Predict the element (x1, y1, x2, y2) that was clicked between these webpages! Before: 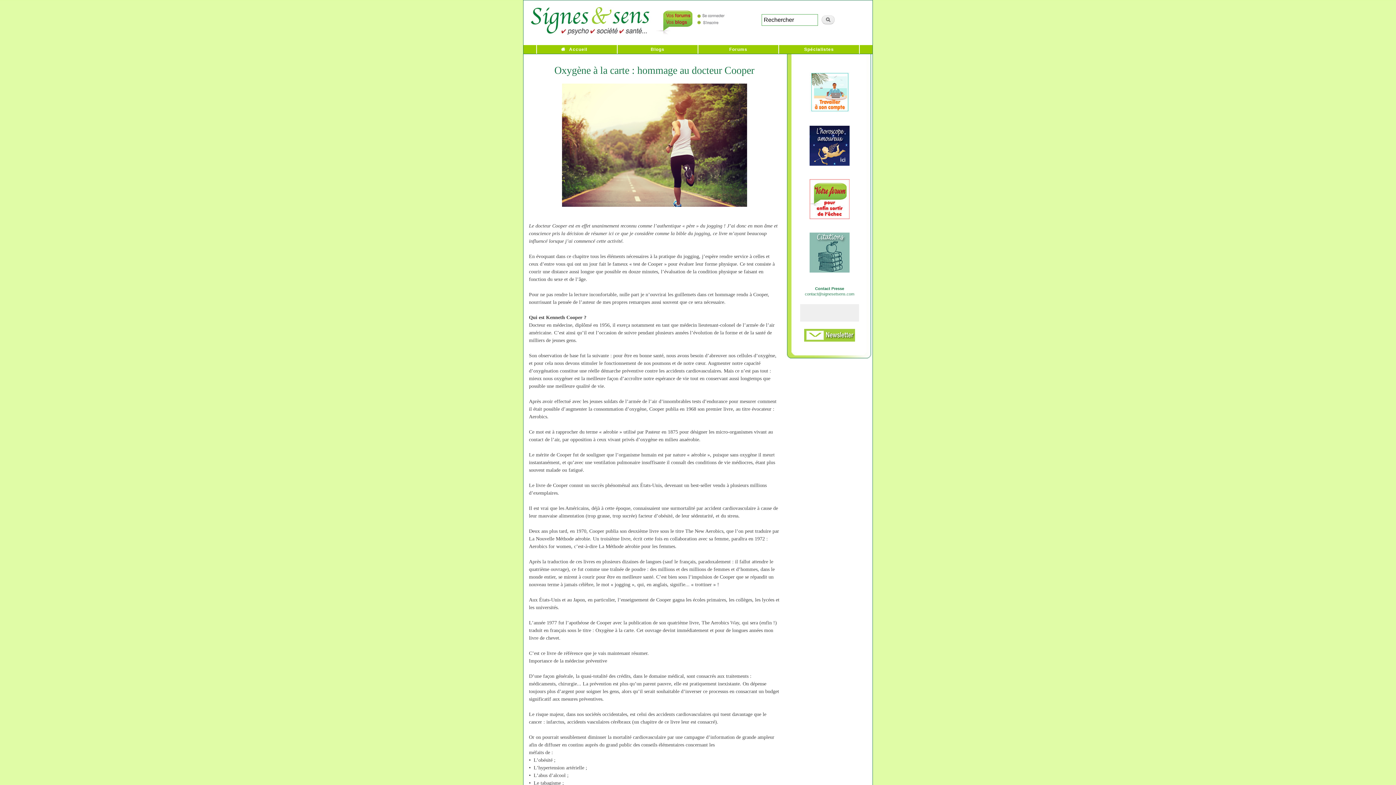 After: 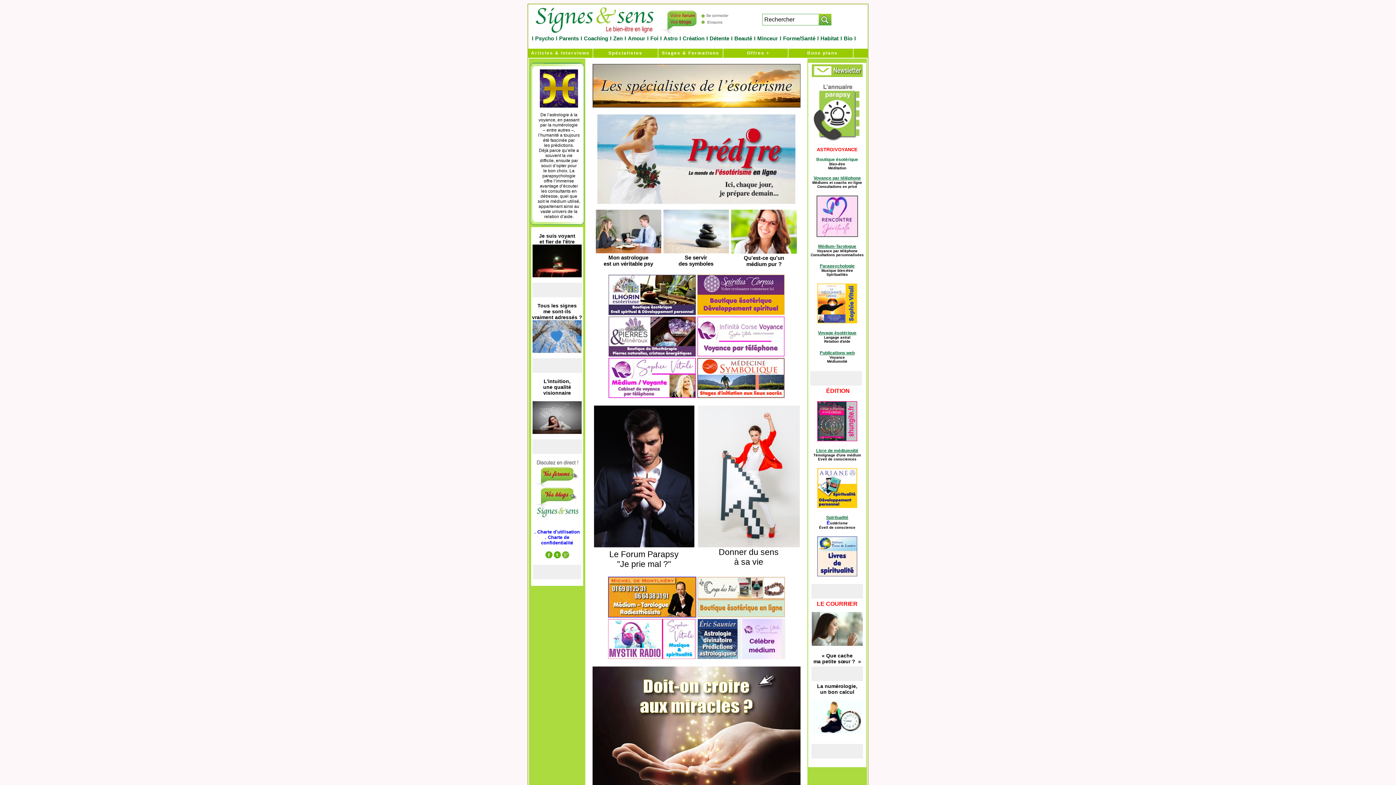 Action: bbox: (809, 162, 849, 166)